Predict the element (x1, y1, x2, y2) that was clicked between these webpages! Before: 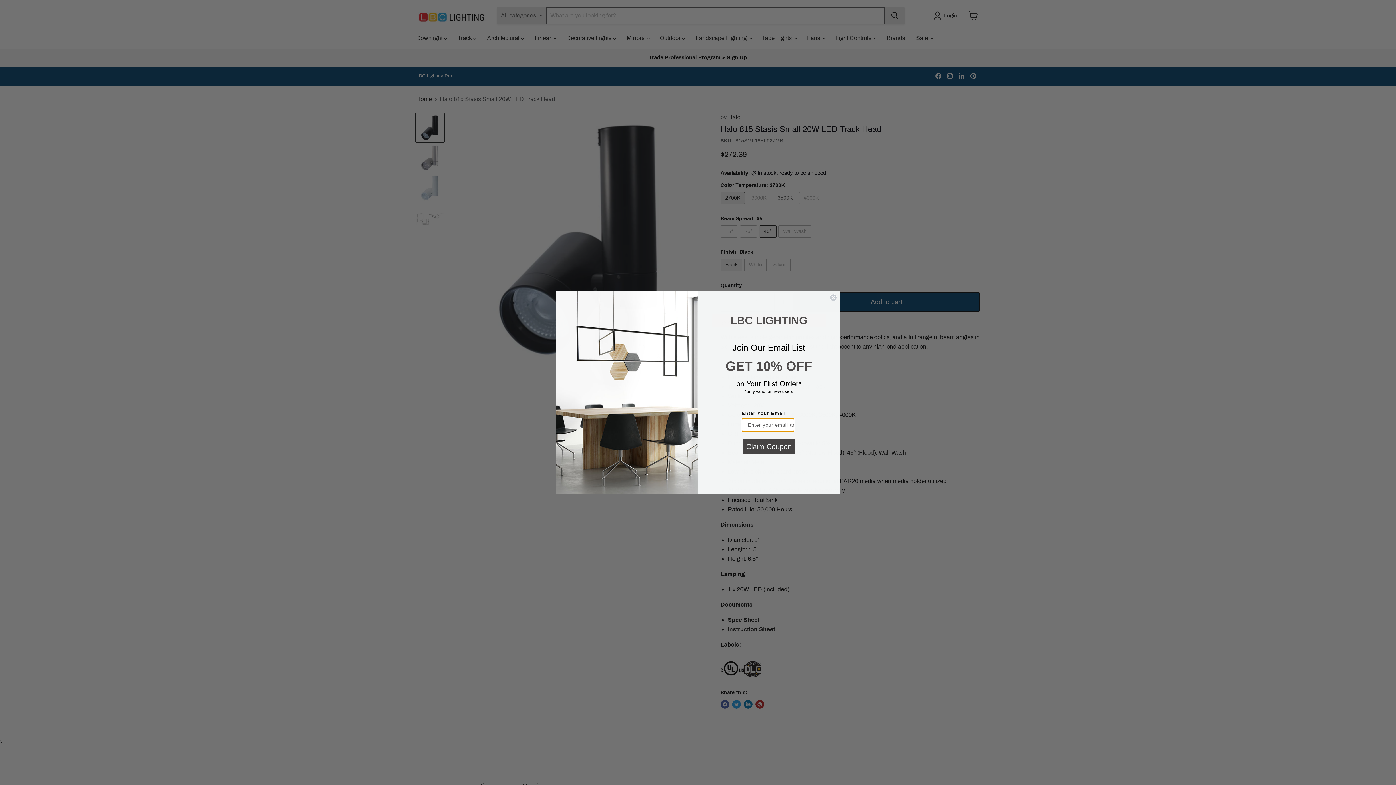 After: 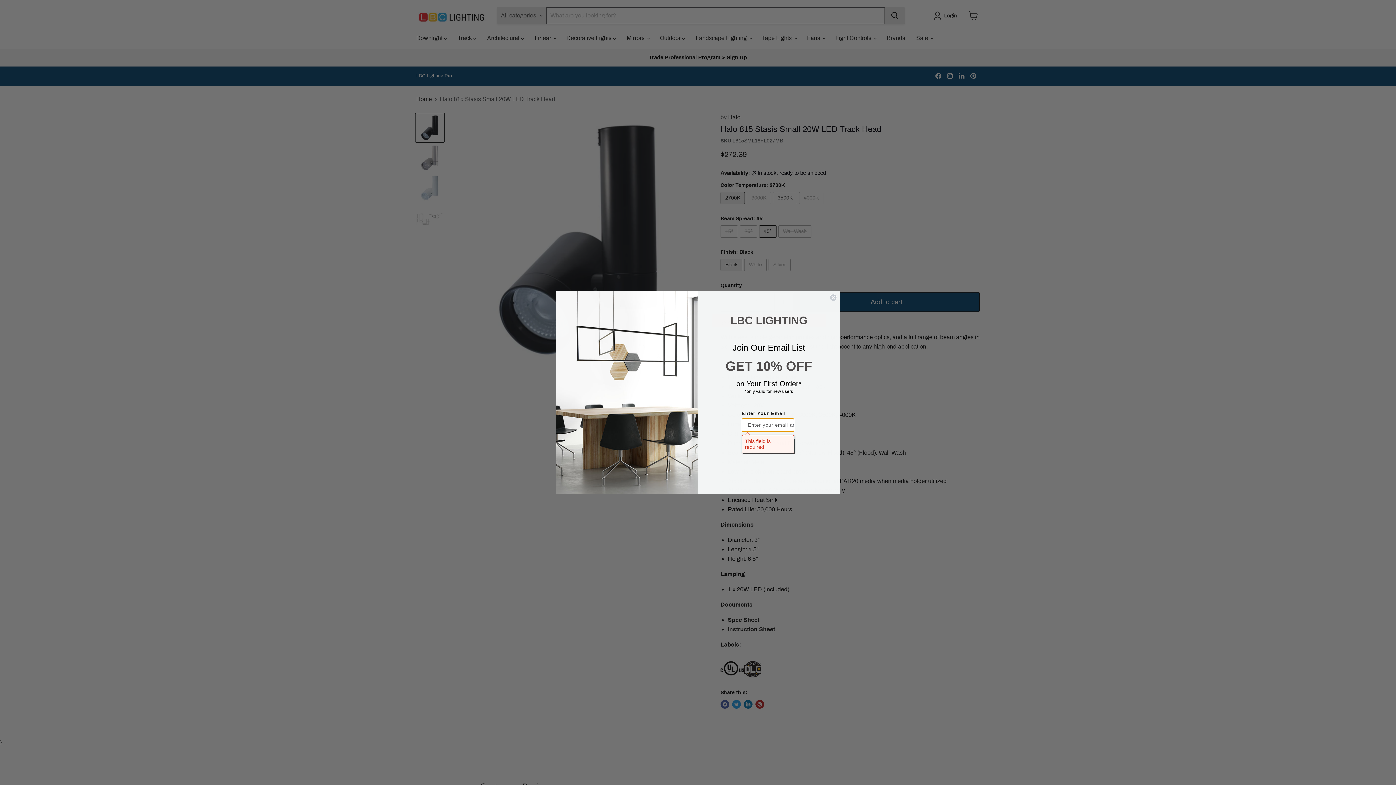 Action: bbox: (742, 439, 795, 454) label: Claim Coupon